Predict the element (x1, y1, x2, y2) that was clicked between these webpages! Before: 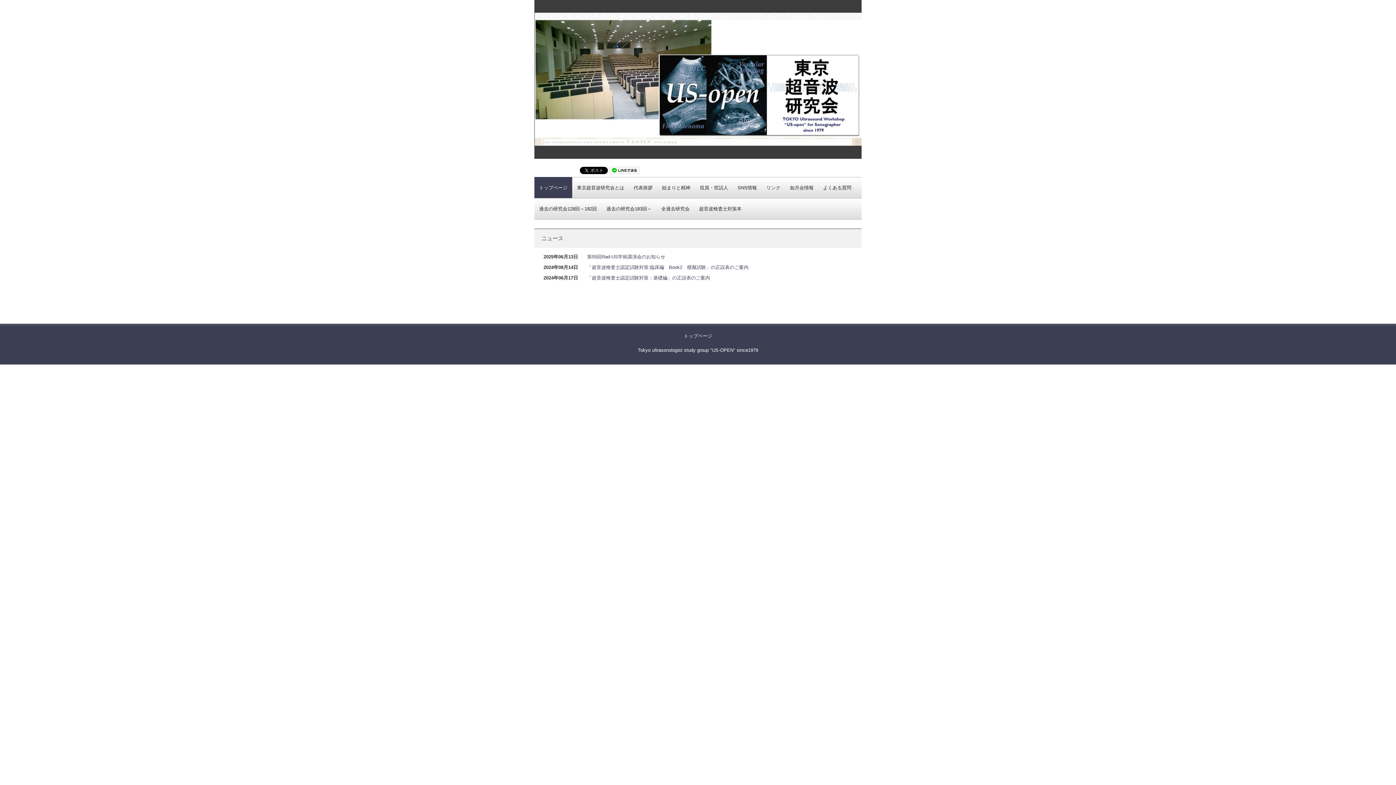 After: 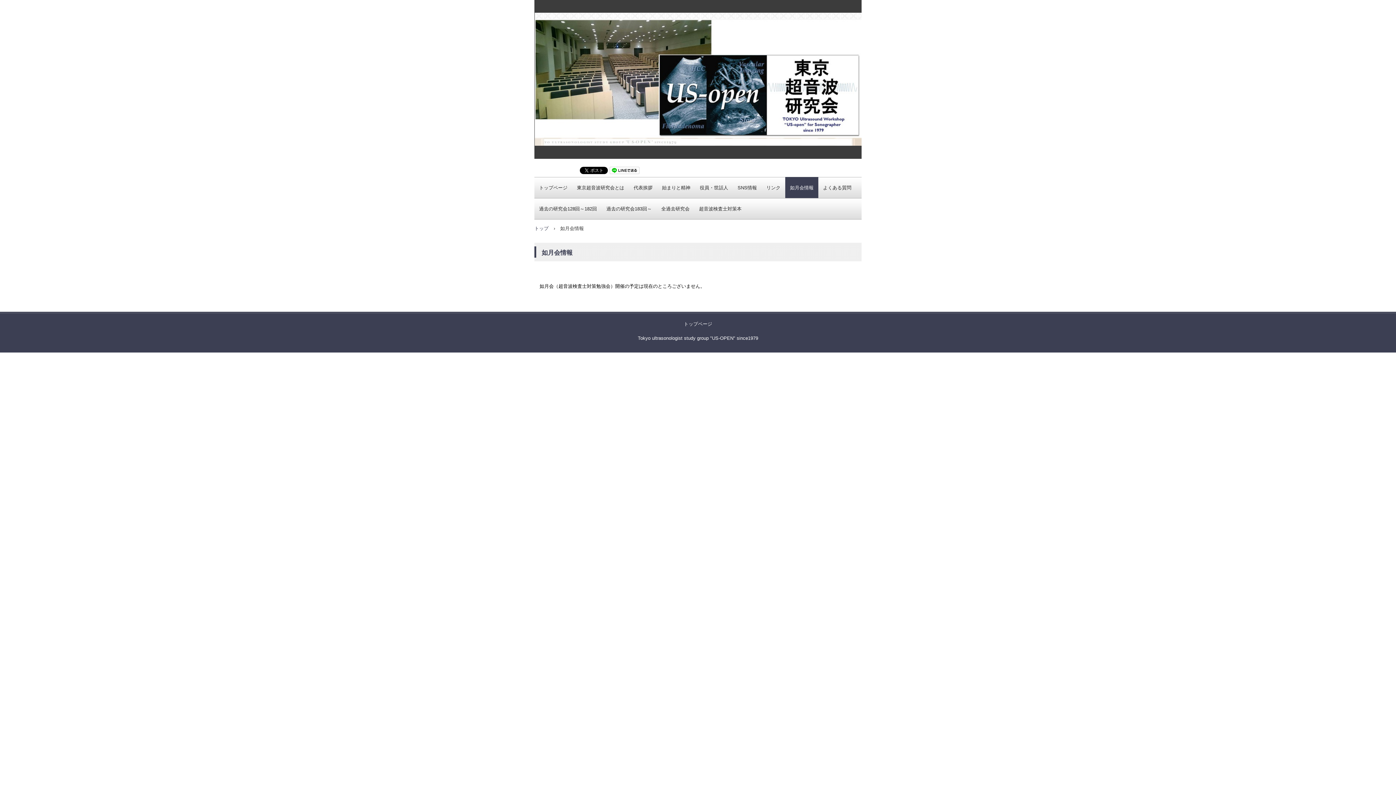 Action: bbox: (785, 177, 818, 198) label: 如月会情報